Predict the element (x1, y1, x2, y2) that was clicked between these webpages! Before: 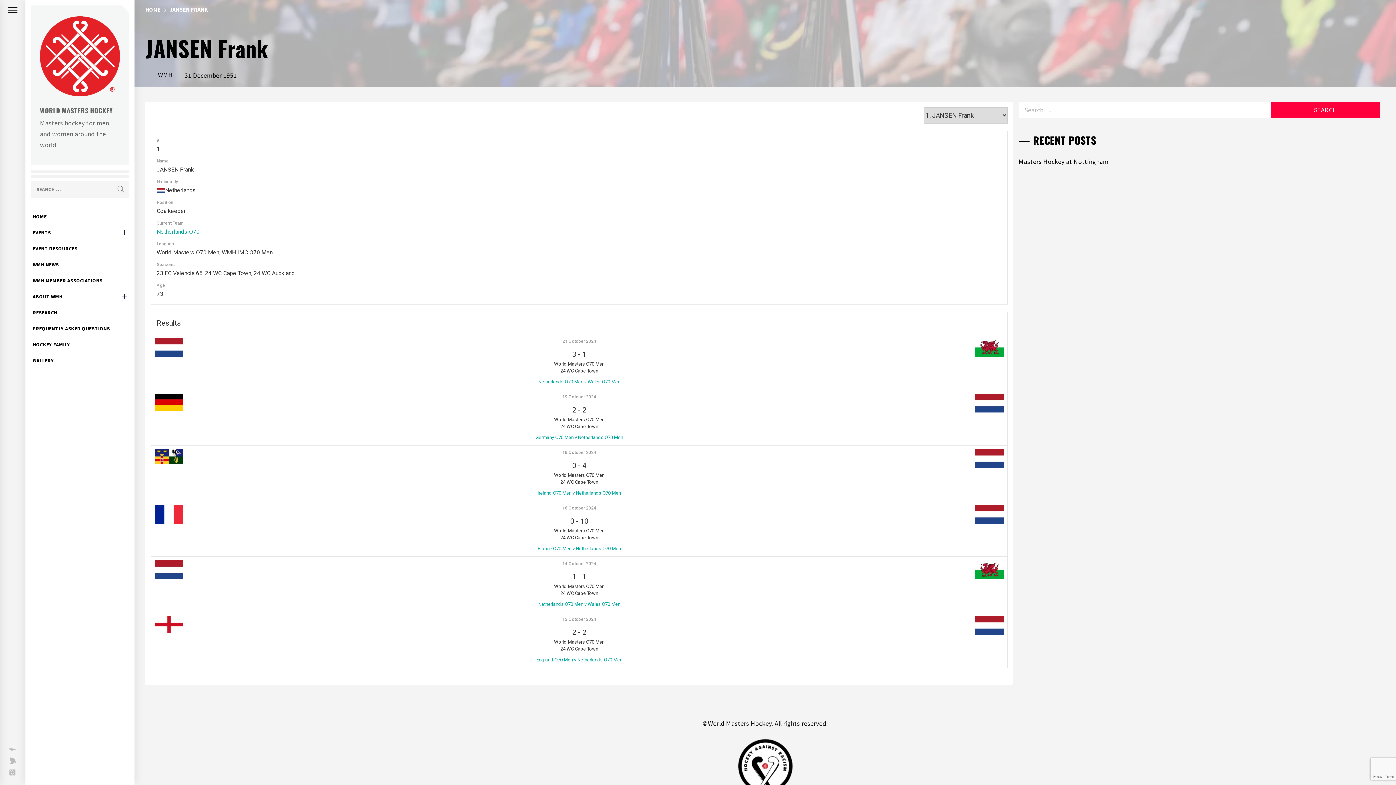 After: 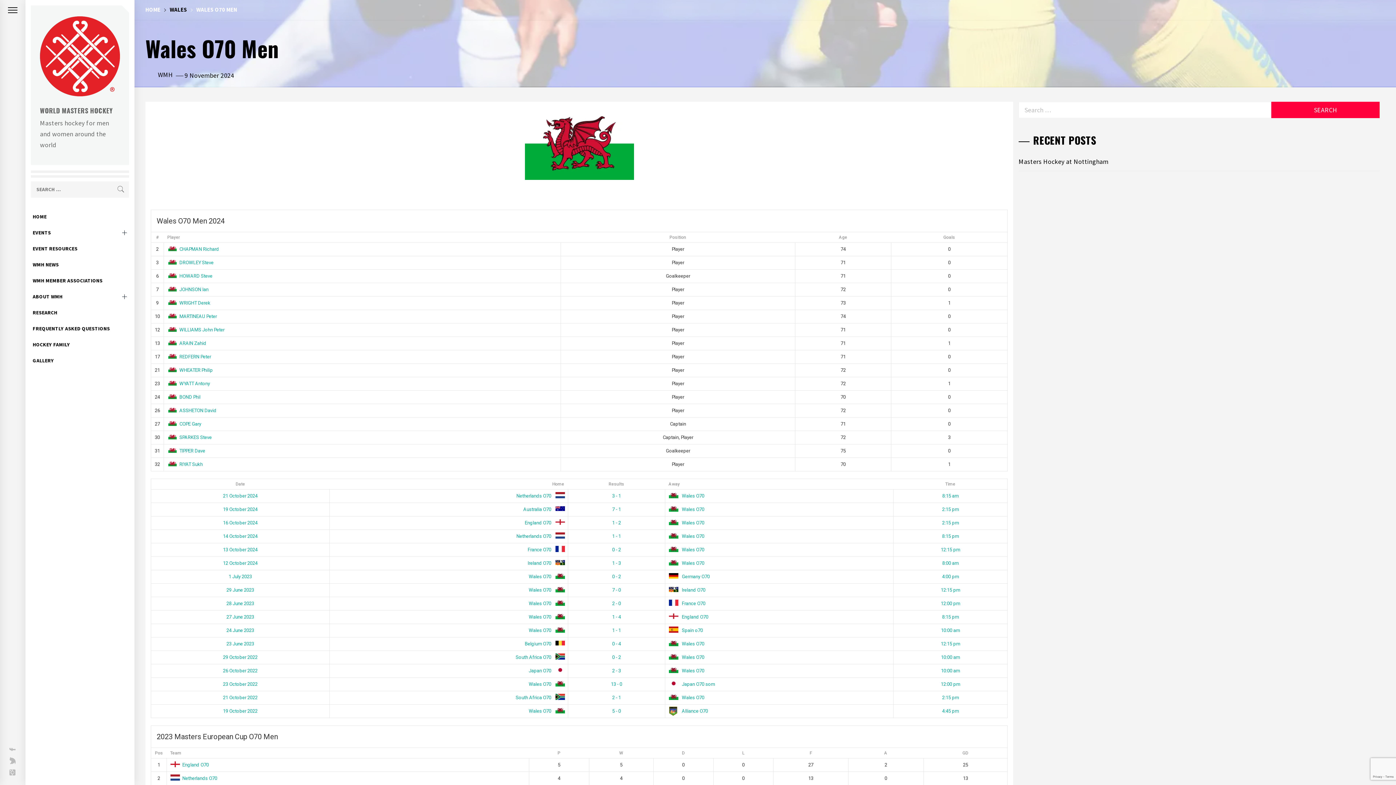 Action: bbox: (975, 344, 1004, 350)